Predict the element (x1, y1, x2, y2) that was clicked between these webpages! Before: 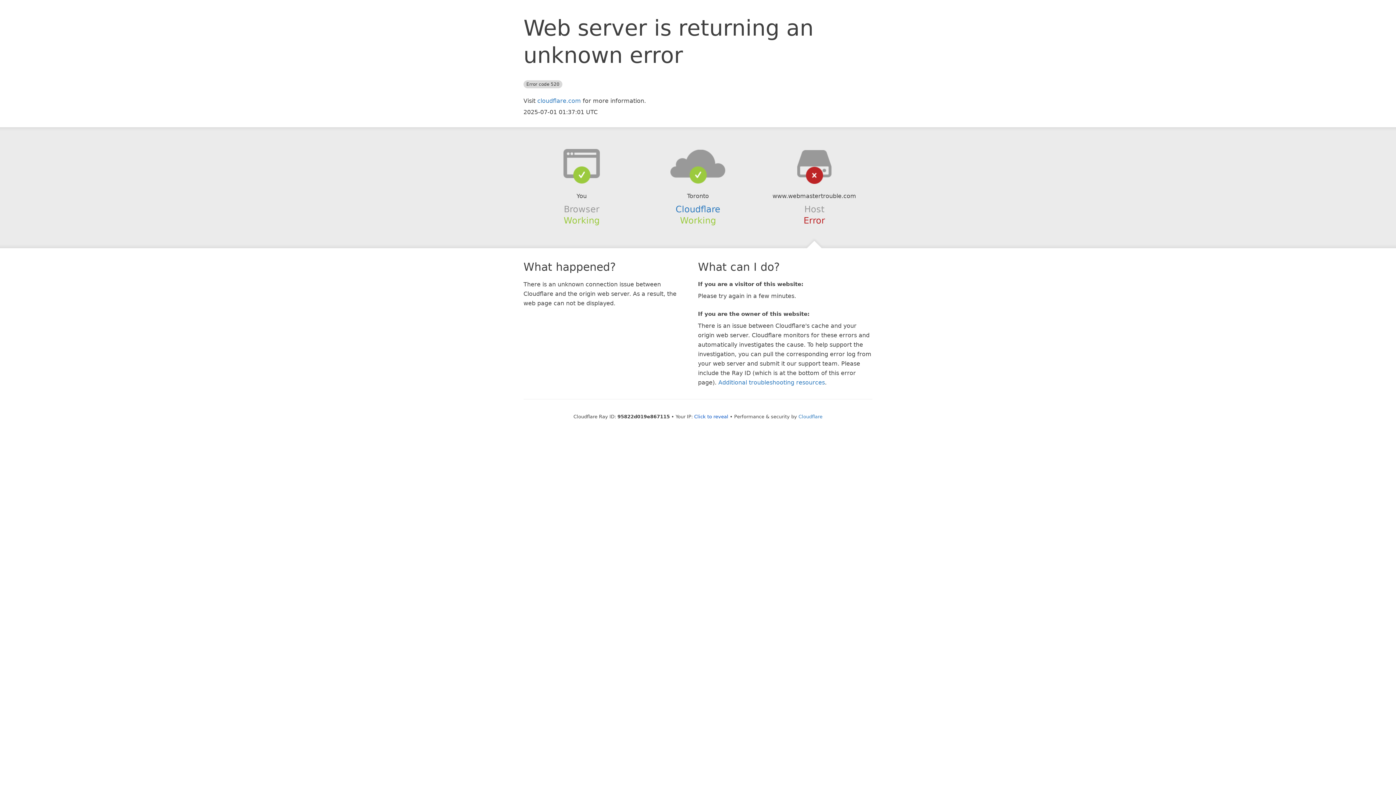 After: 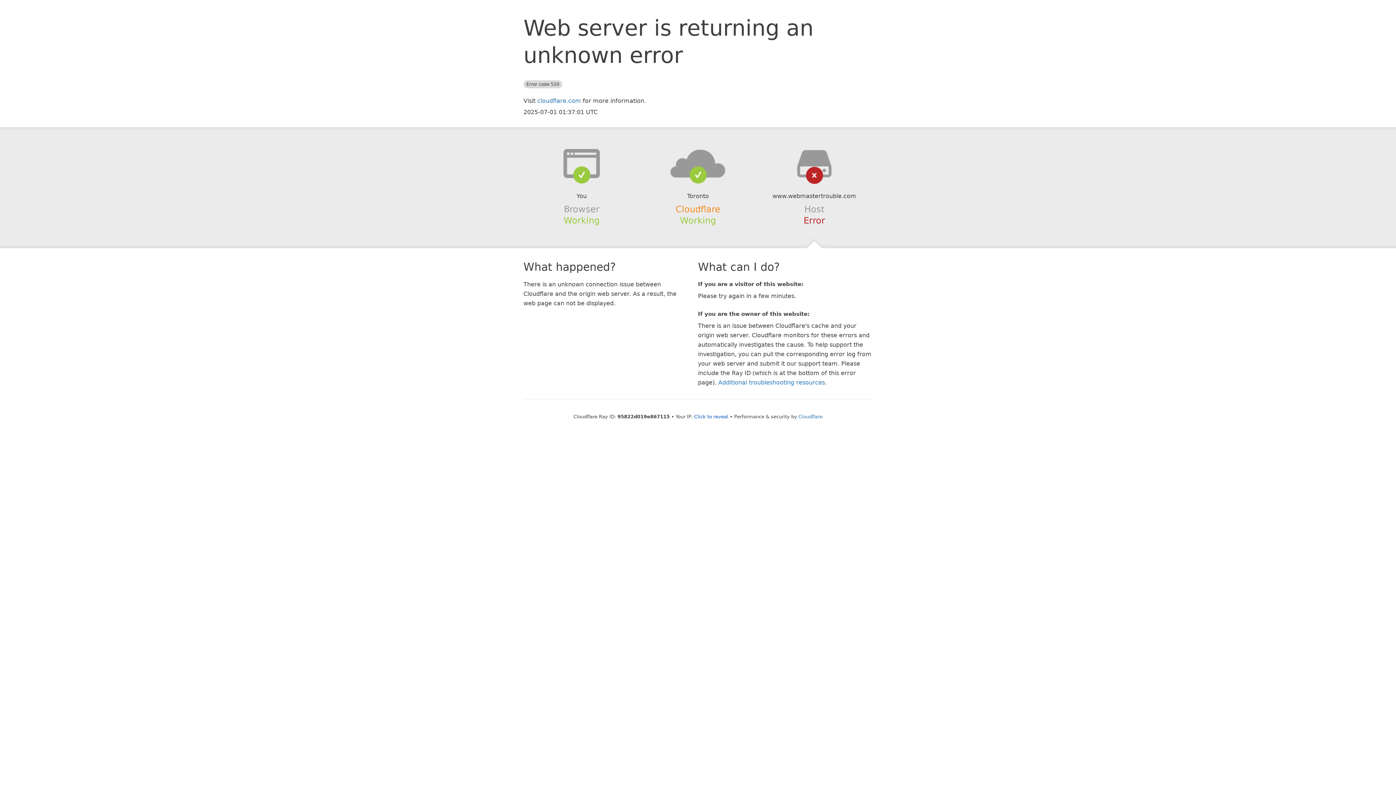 Action: label: Cloudflare bbox: (675, 204, 720, 214)